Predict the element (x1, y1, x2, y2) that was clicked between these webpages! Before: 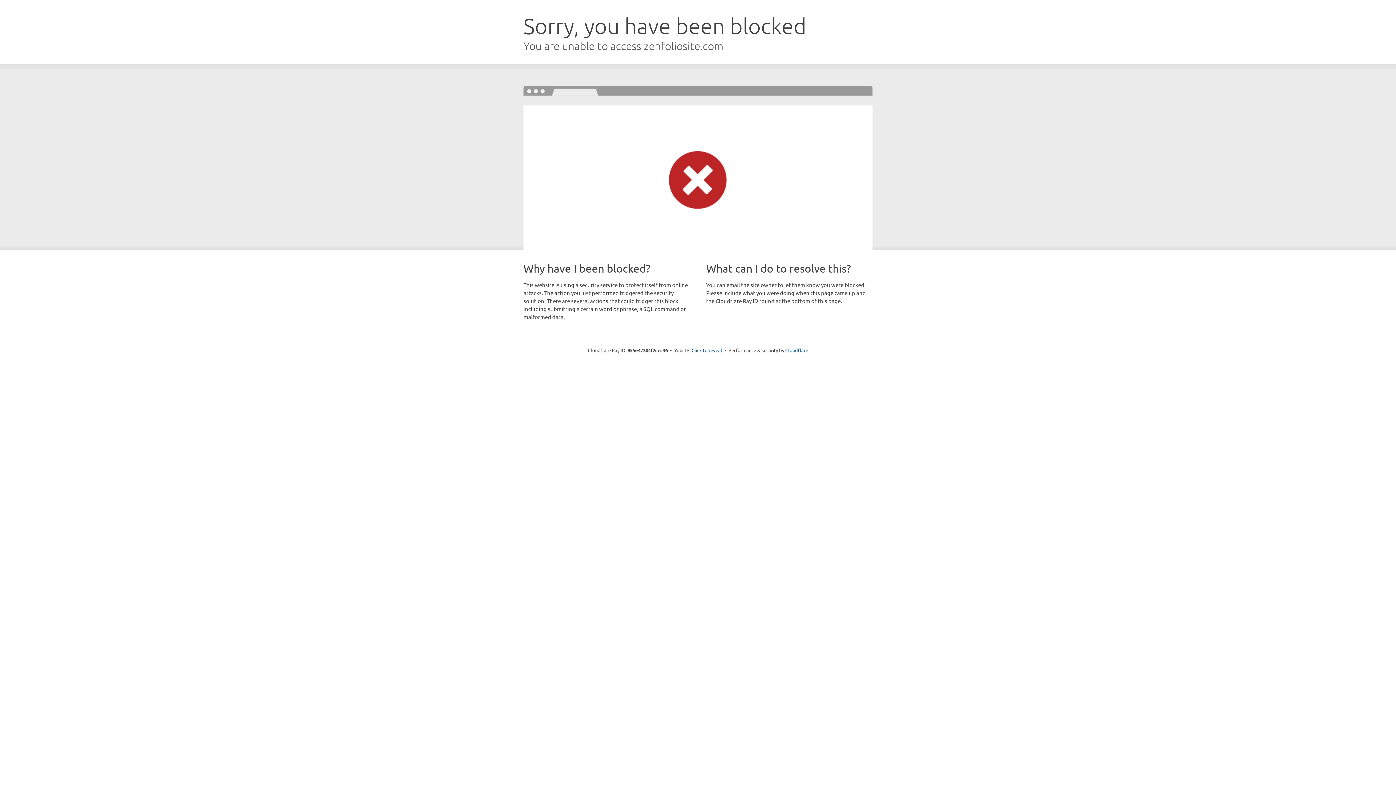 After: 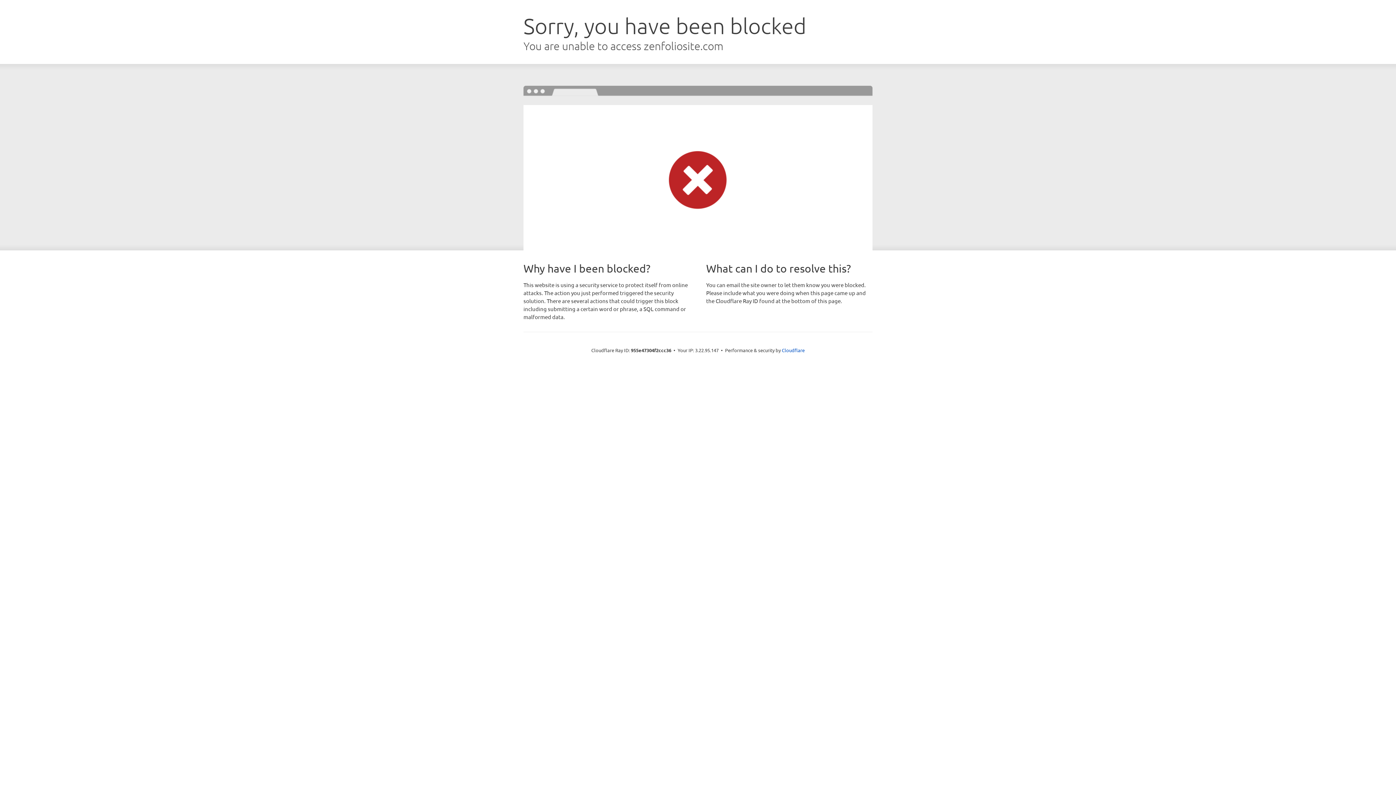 Action: label: Click to reveal bbox: (691, 346, 722, 353)